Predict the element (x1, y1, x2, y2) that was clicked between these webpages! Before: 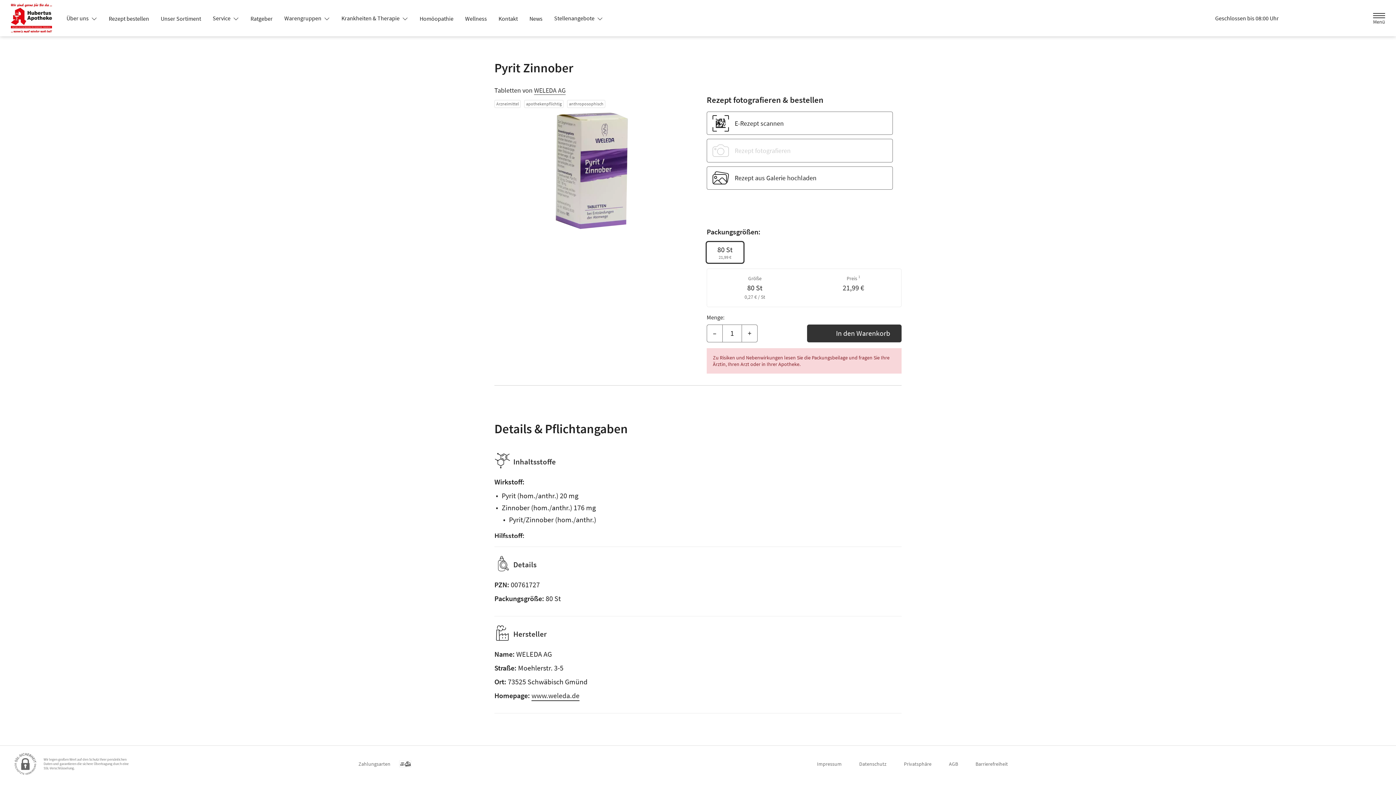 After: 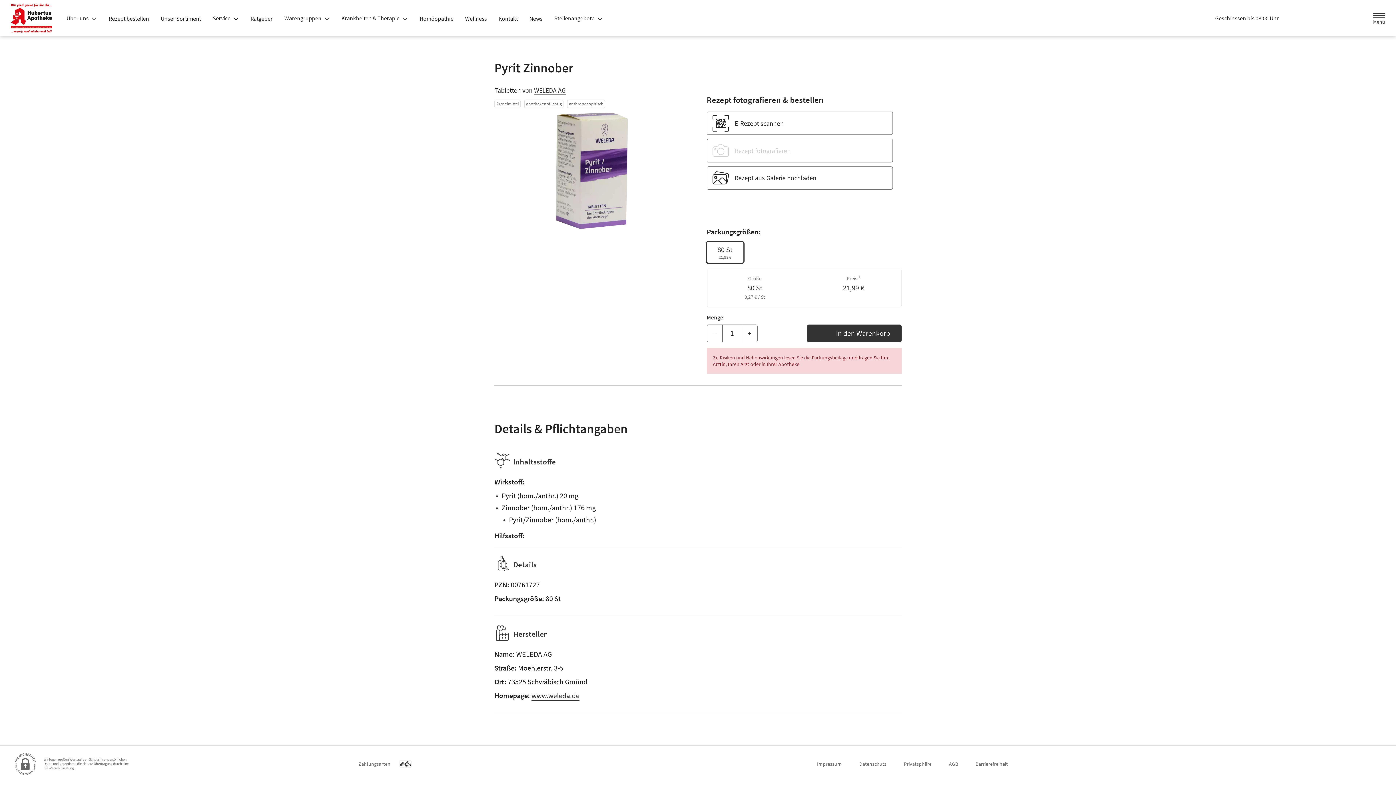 Action: bbox: (278, 11, 335, 24) label: Warengruppen 